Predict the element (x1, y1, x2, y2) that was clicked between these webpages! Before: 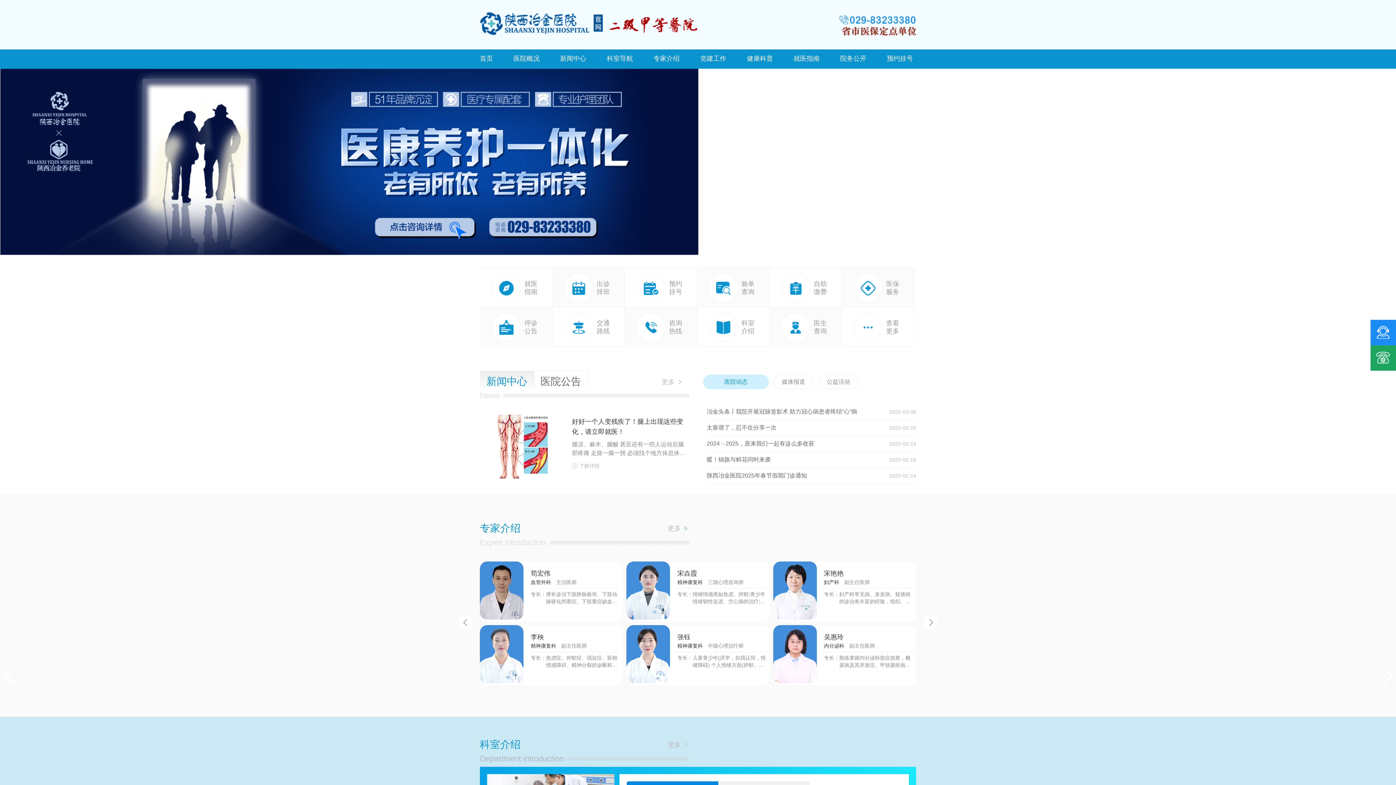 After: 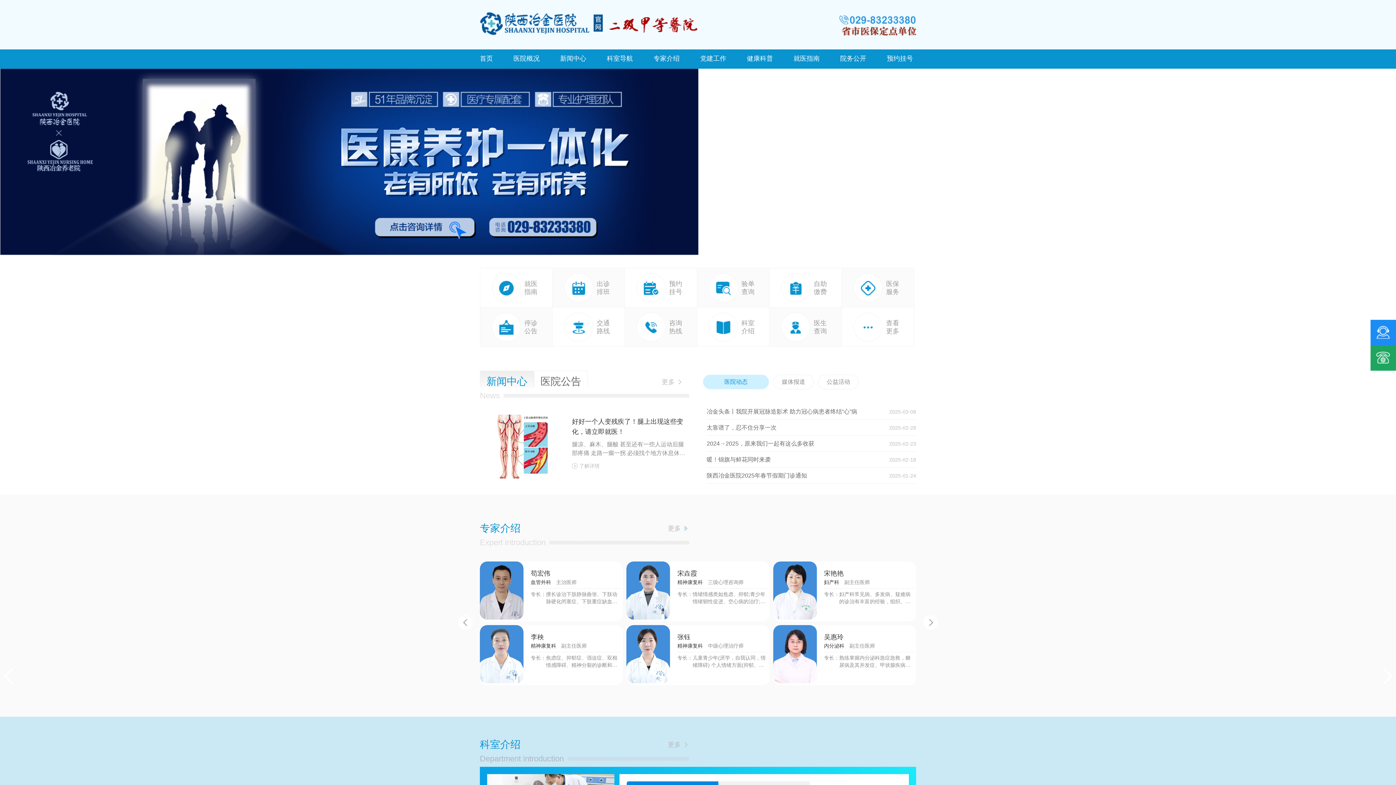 Action: bbox: (480, 10, 703, 38)